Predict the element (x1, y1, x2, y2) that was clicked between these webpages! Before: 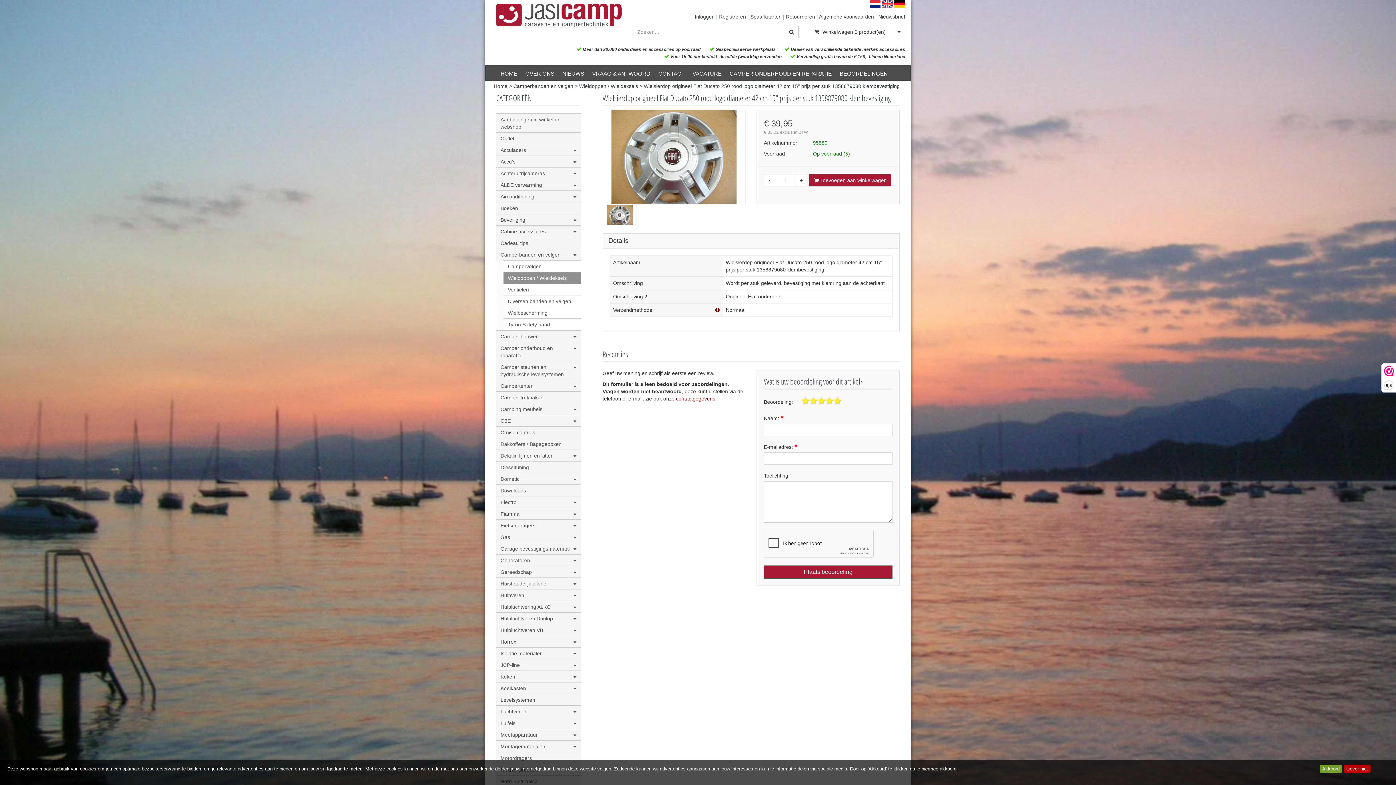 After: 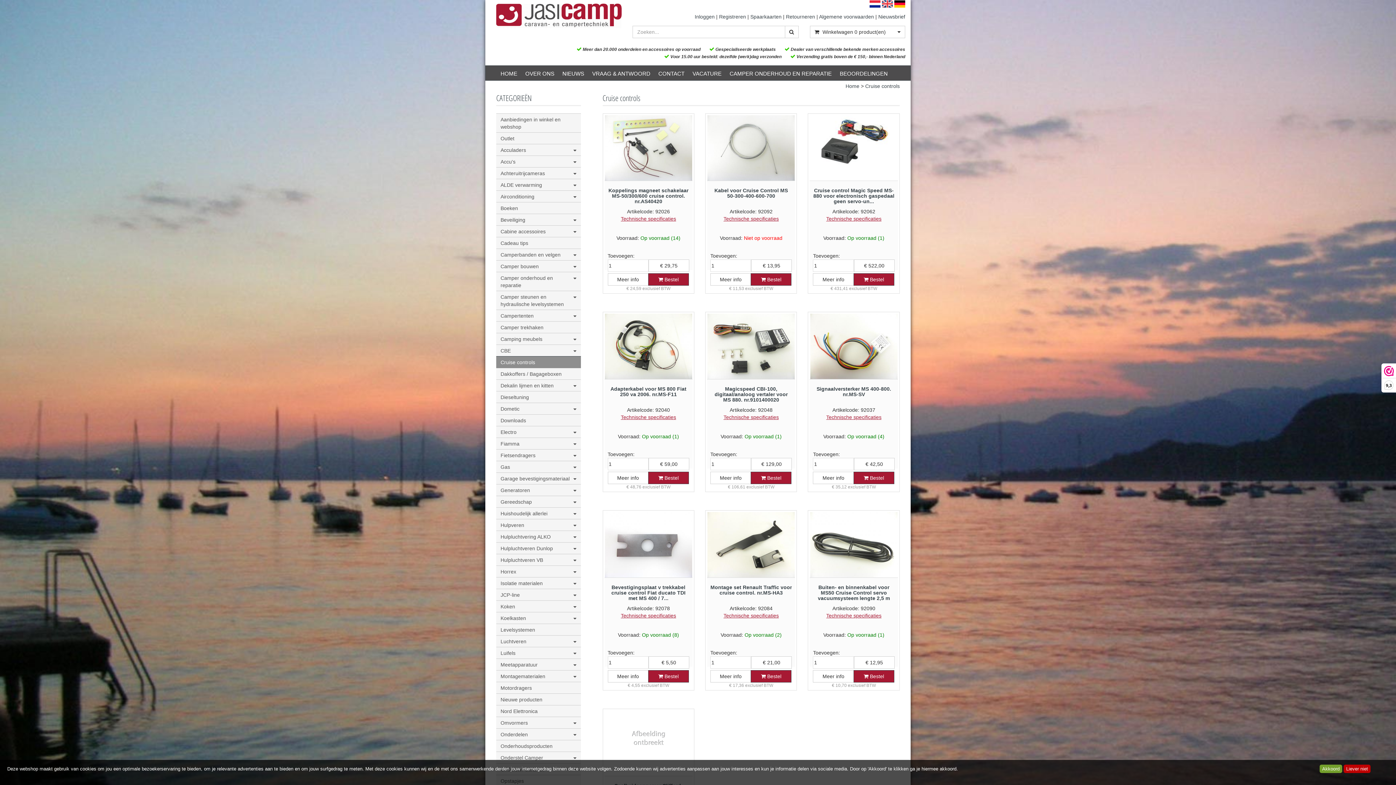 Action: label: Cruise controls bbox: (496, 426, 580, 438)